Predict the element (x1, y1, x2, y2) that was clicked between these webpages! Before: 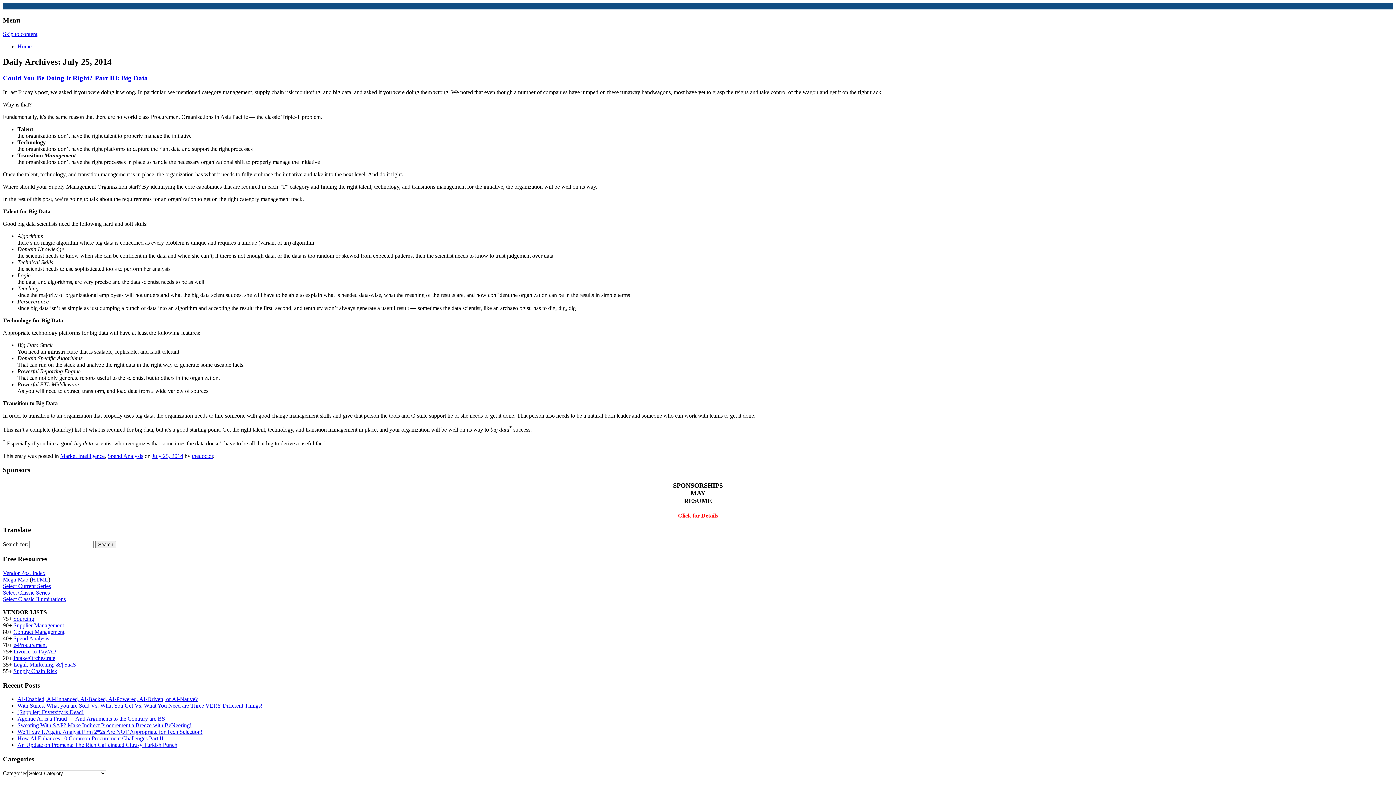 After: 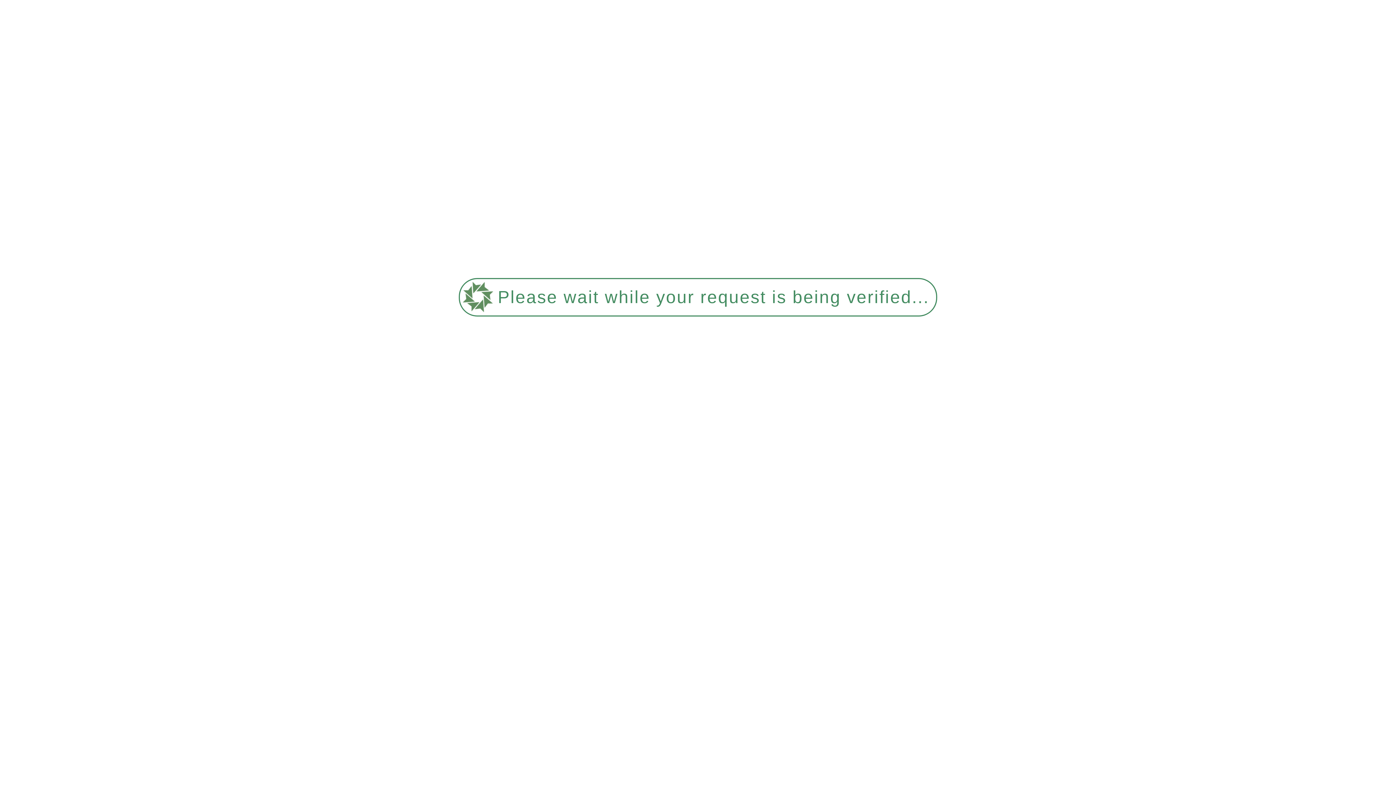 Action: bbox: (17, 703, 262, 709) label: With Suites, What you are Sold Vs. What You Get Vs. What You Need are Three VERY Different Things!